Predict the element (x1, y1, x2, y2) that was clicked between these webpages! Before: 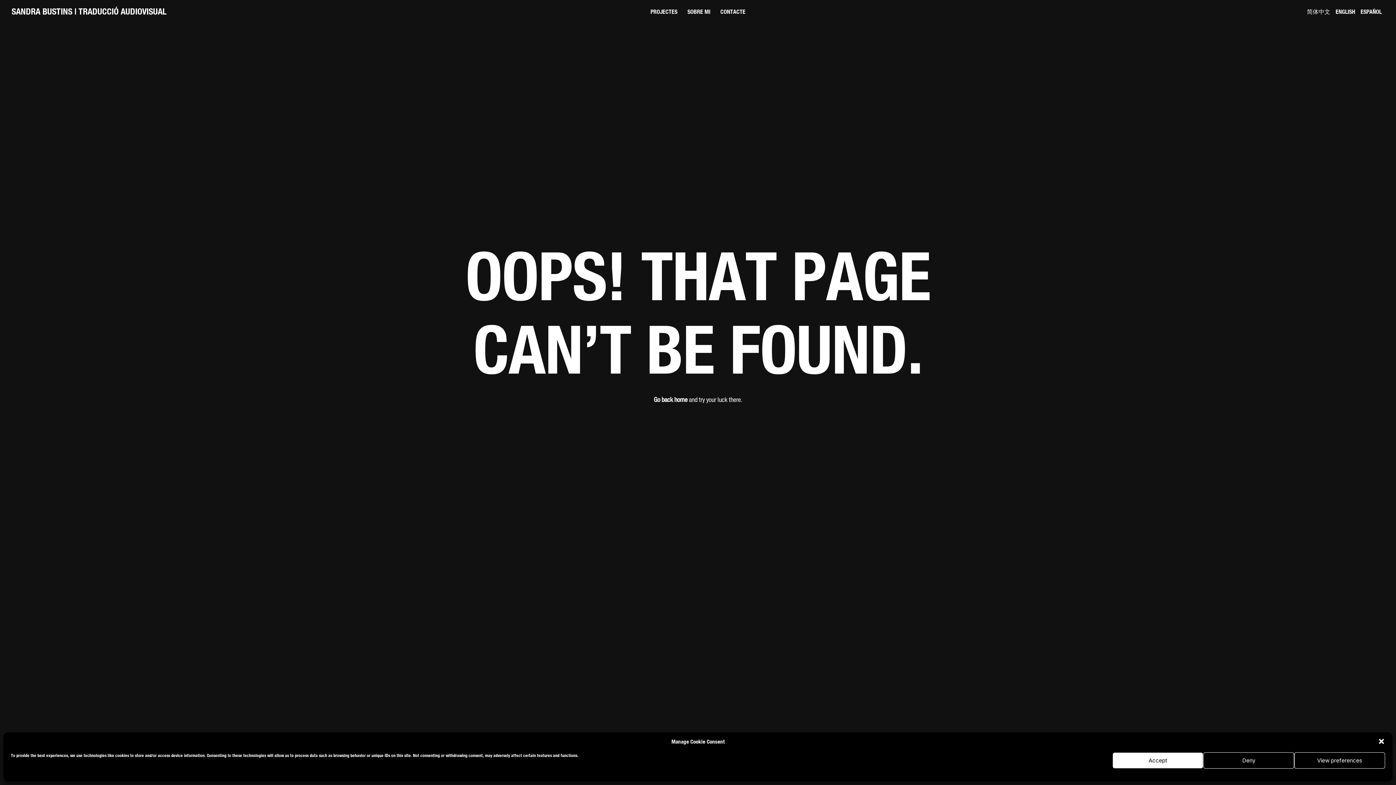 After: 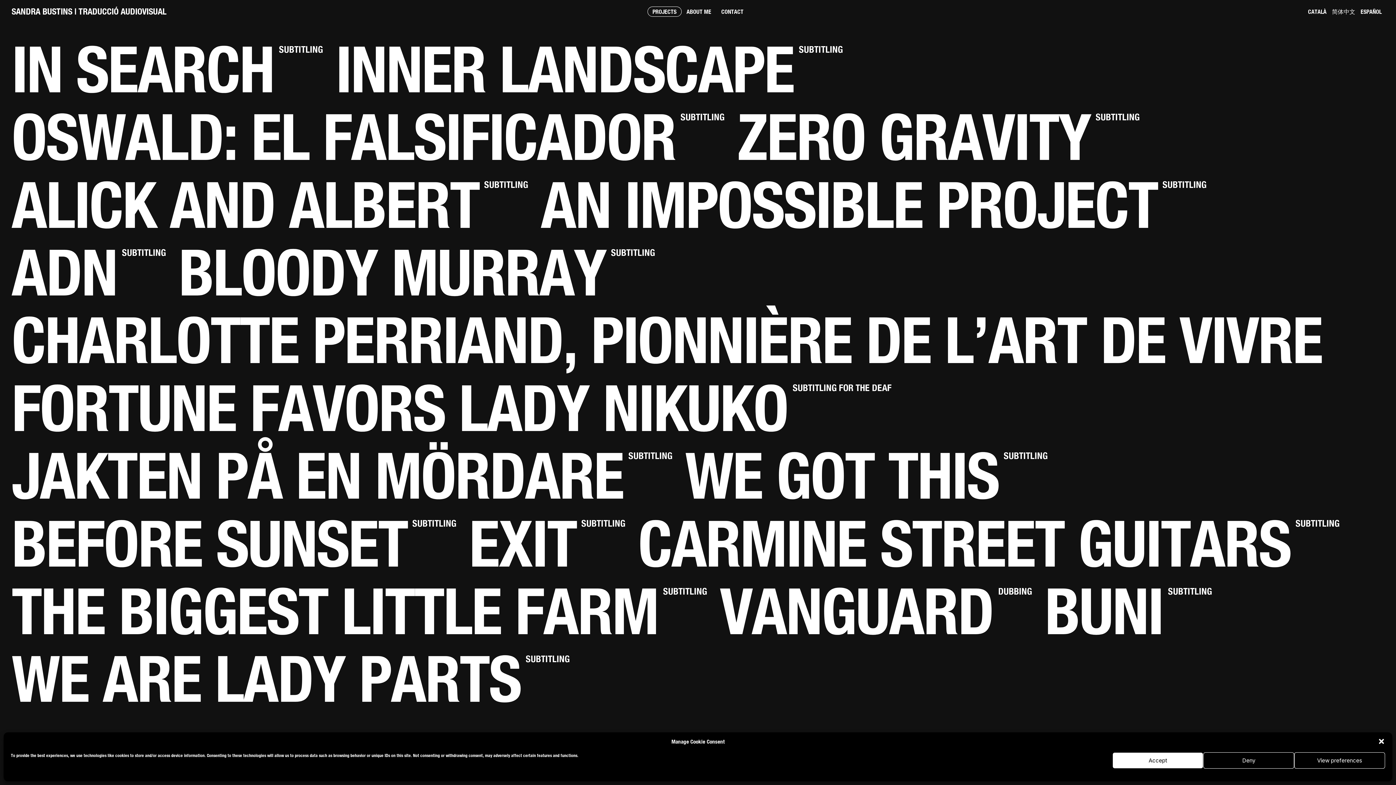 Action: label: ENGLISH bbox: (1333, 6, 1358, 16)